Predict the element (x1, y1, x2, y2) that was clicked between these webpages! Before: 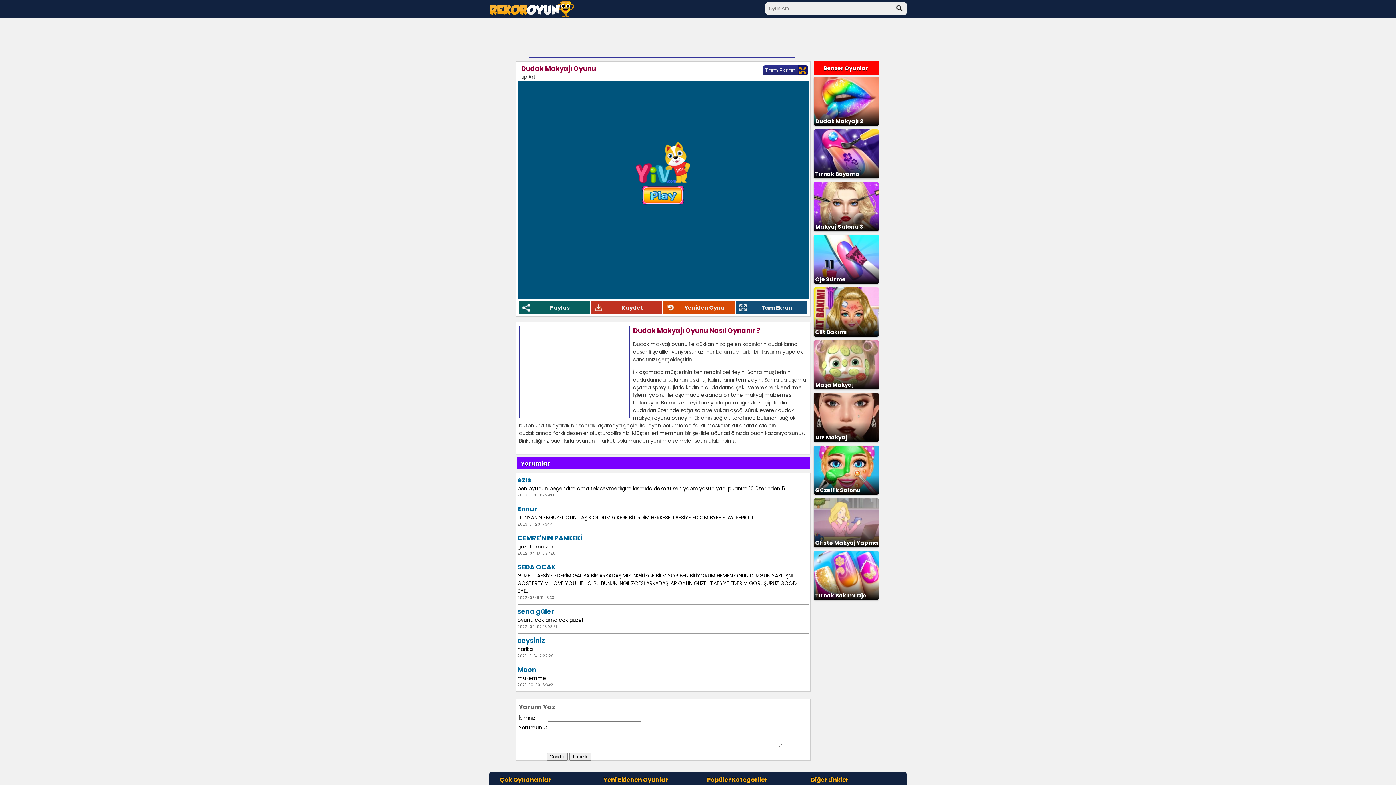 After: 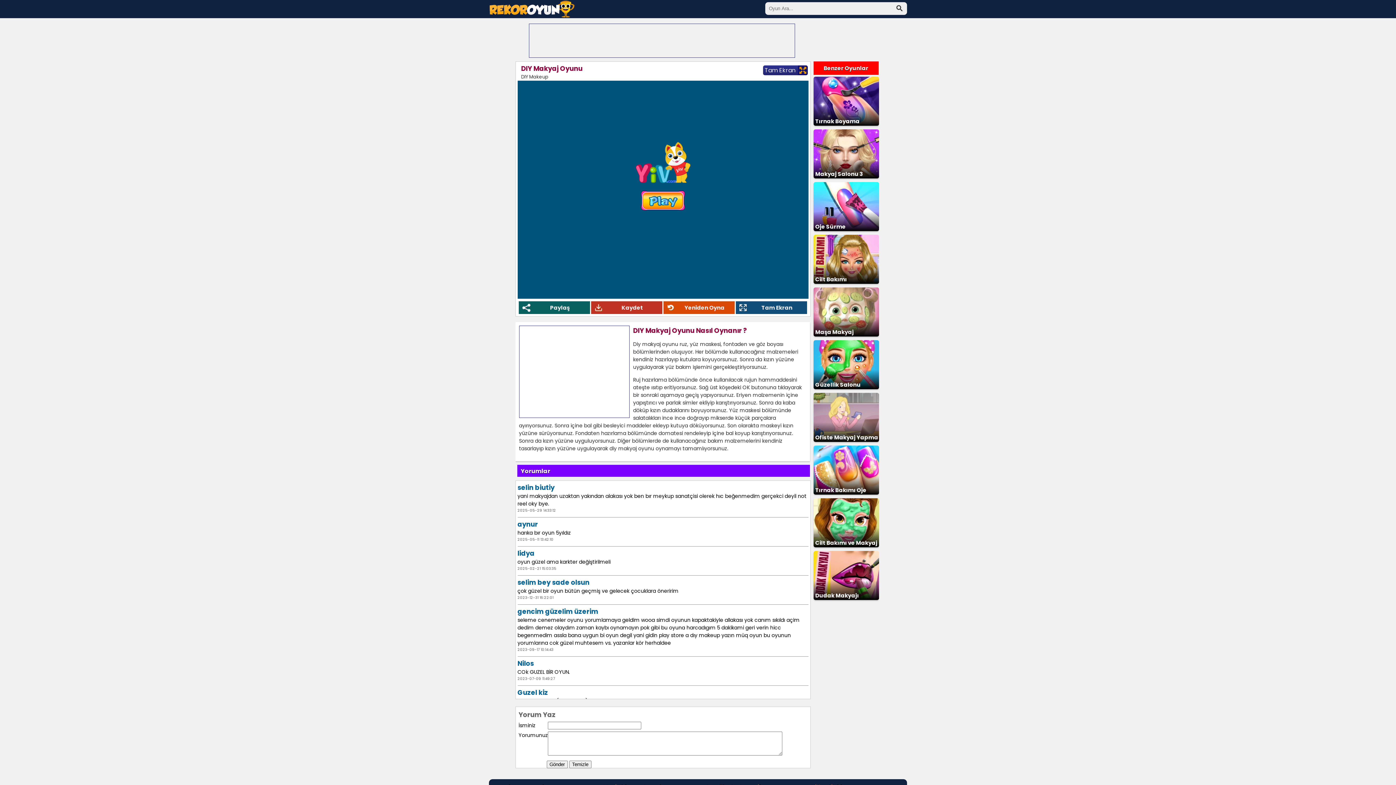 Action: bbox: (813, 436, 879, 444) label: DIY Makyaj